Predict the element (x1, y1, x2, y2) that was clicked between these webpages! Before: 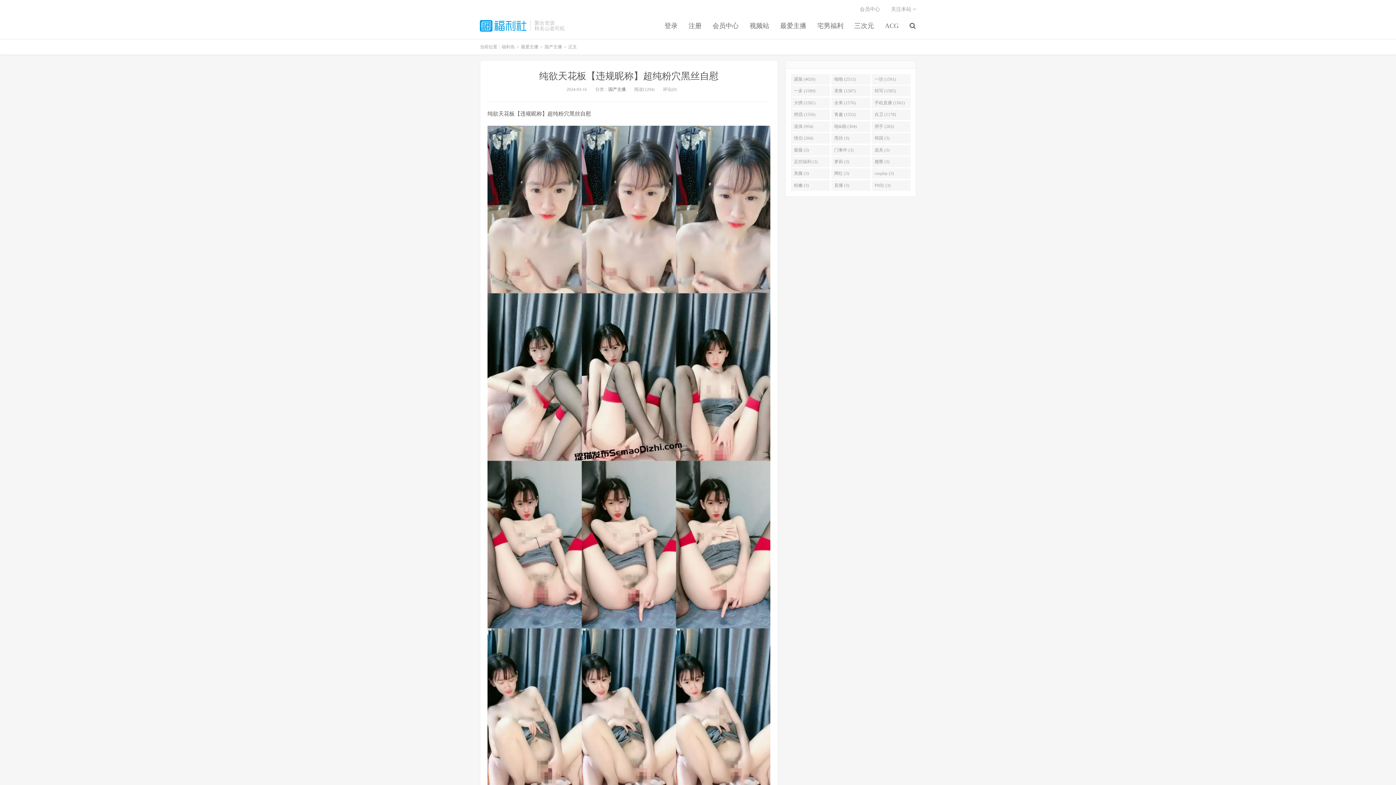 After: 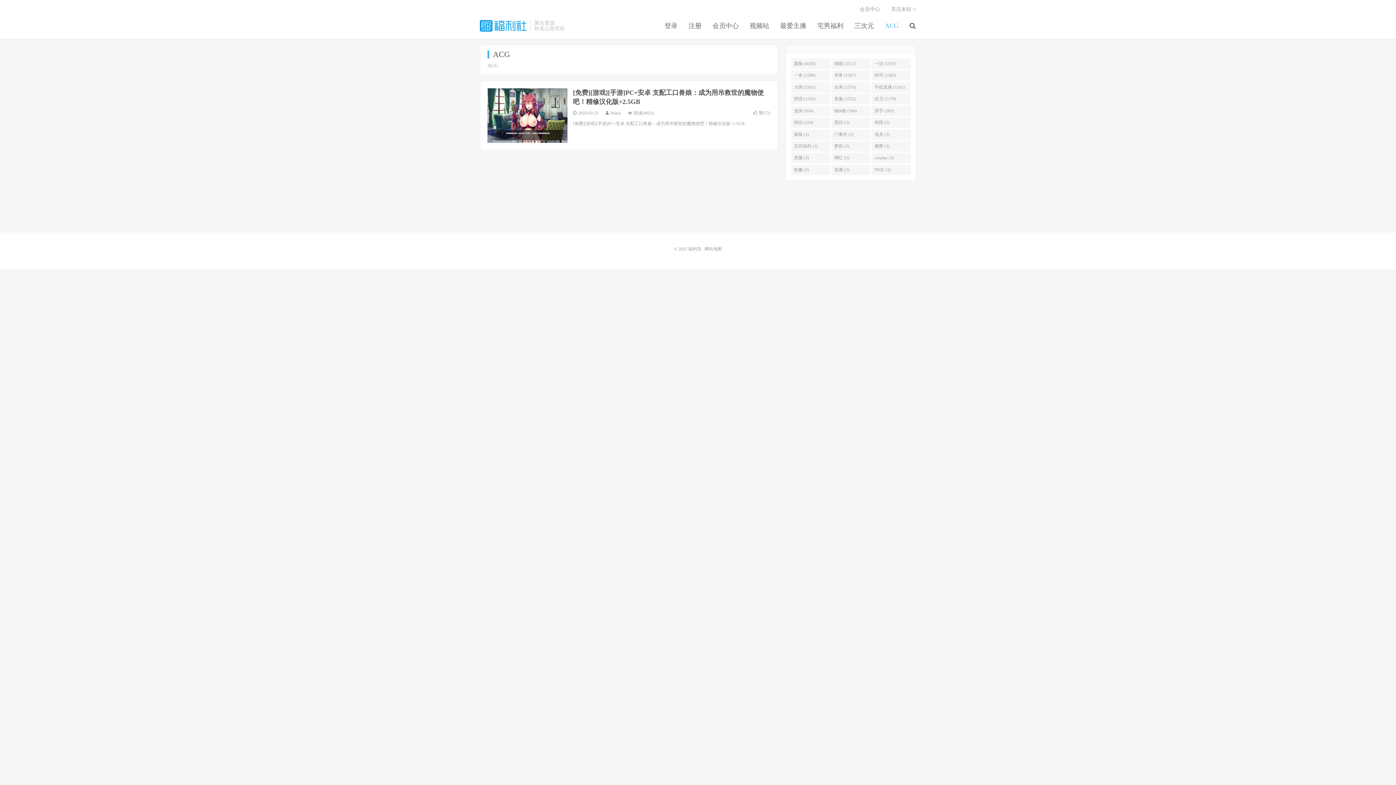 Action: label: ACG bbox: (879, 21, 904, 30)